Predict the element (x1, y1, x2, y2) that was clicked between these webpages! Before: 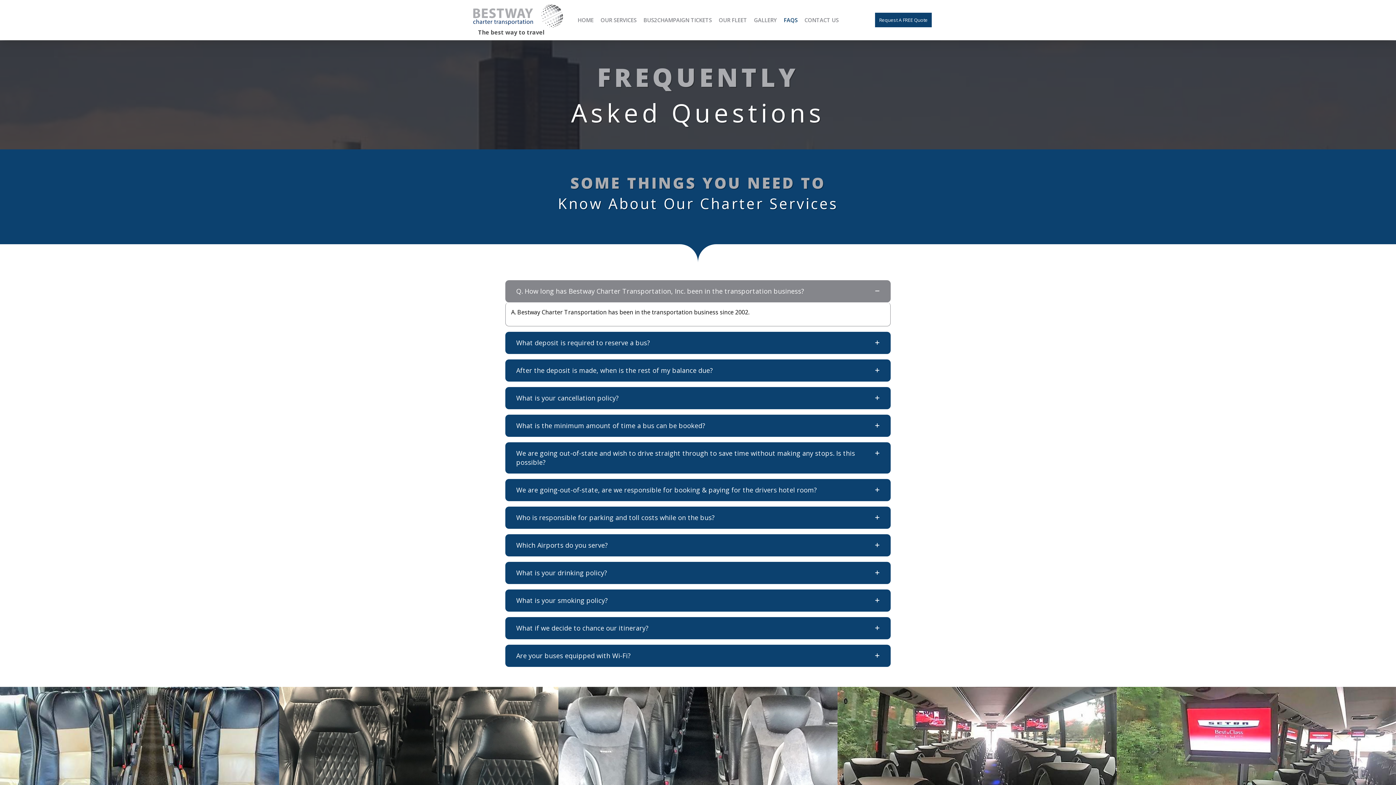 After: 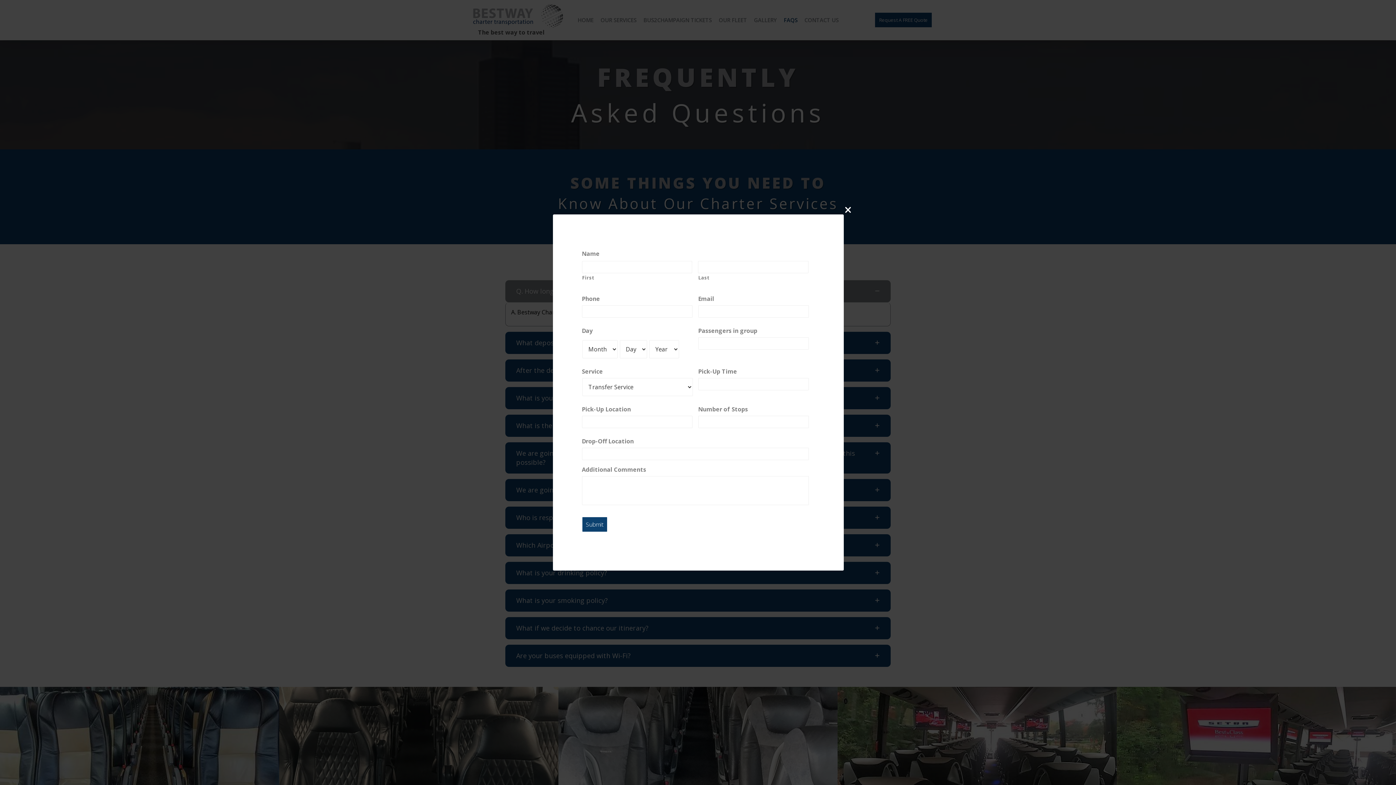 Action: label: Request A FREE Quote bbox: (875, 12, 932, 27)